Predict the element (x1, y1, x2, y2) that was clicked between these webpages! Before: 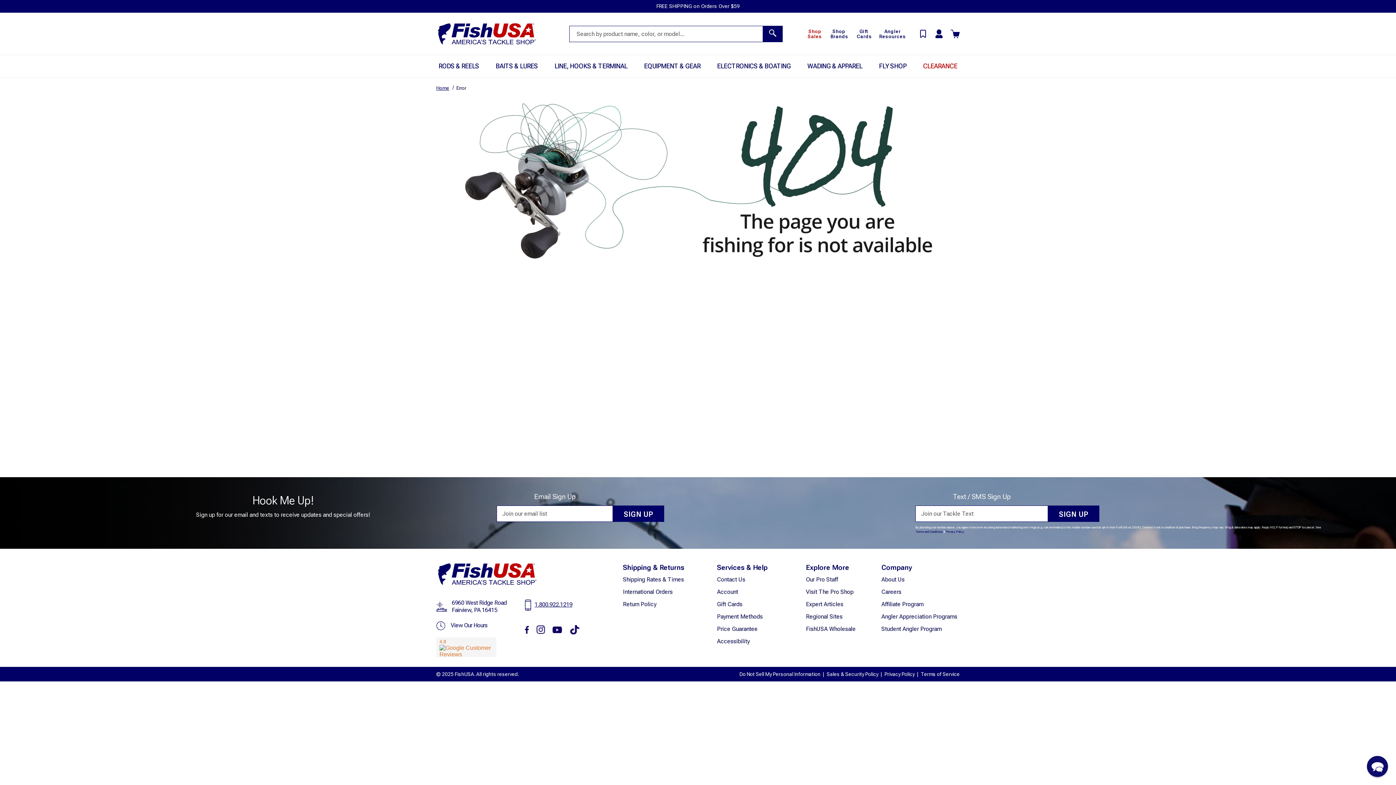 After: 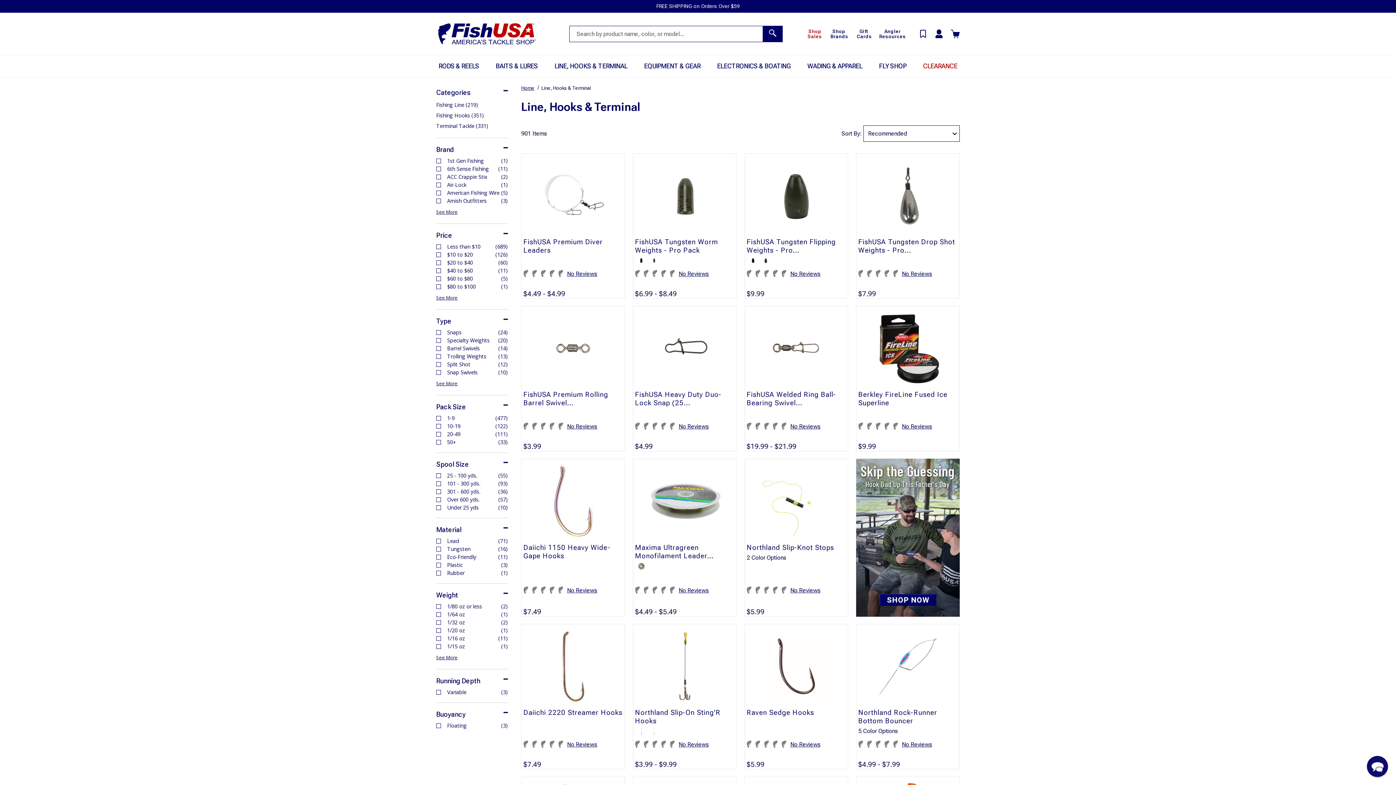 Action: label: Line, Hooks & Terminal bbox: (552, 55, 629, 77)